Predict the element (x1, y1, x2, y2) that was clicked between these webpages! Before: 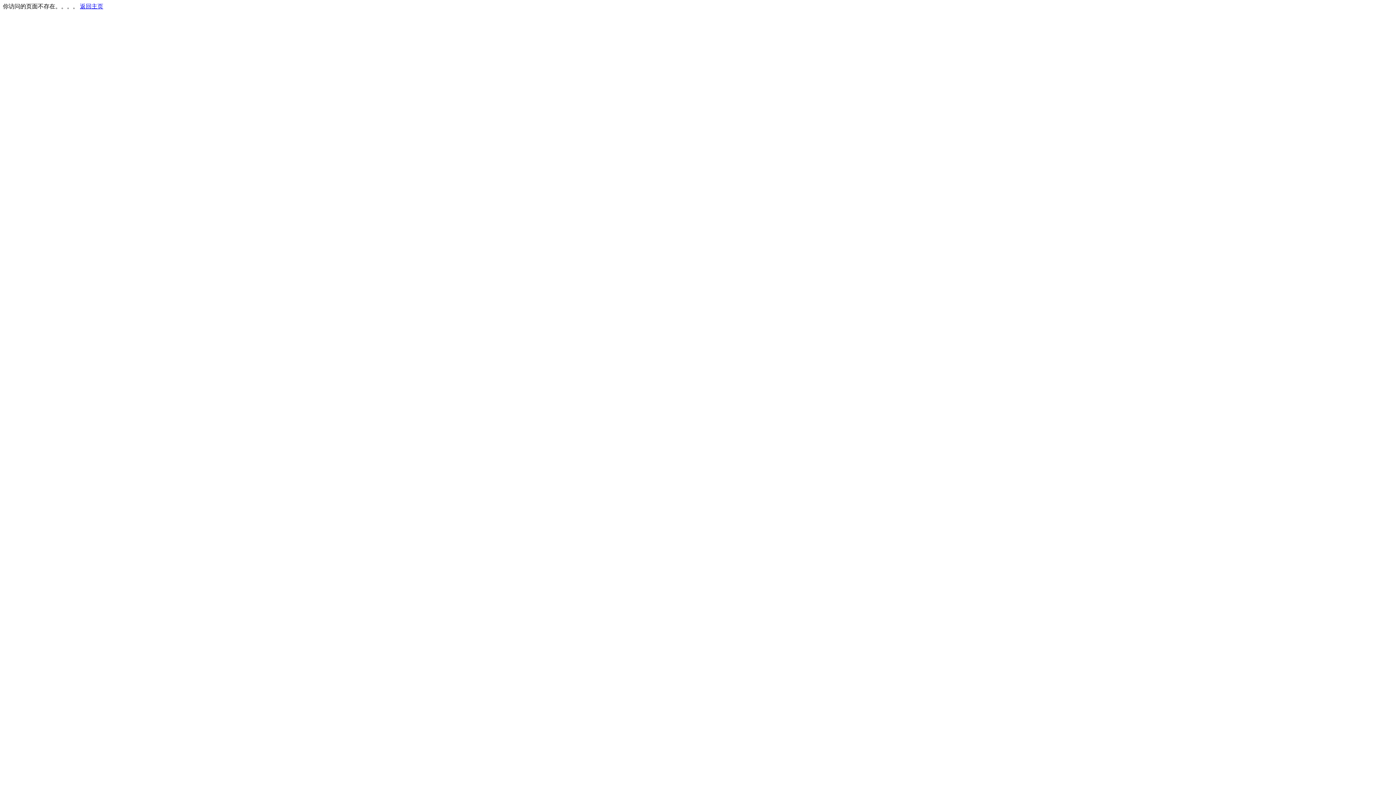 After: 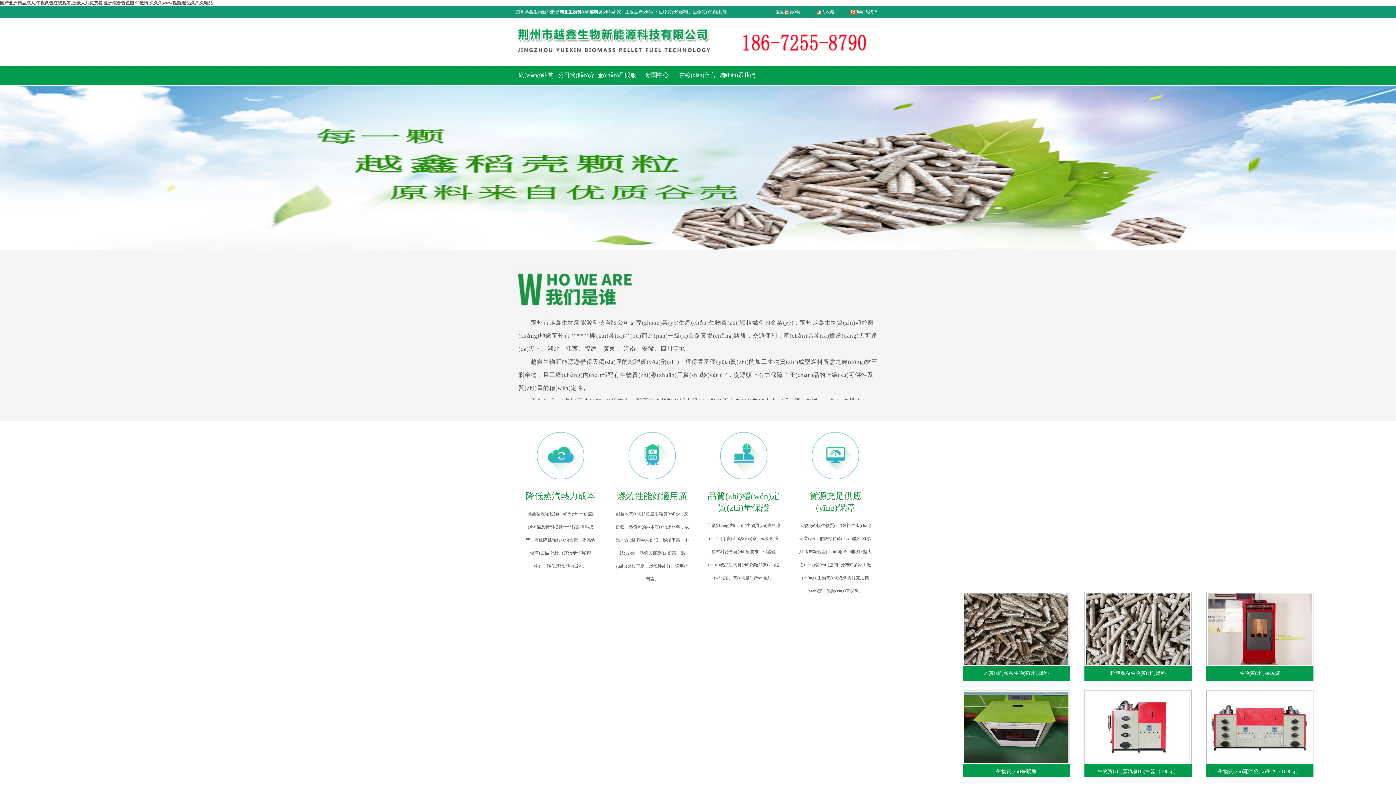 Action: bbox: (80, 3, 103, 9) label: 返回主页